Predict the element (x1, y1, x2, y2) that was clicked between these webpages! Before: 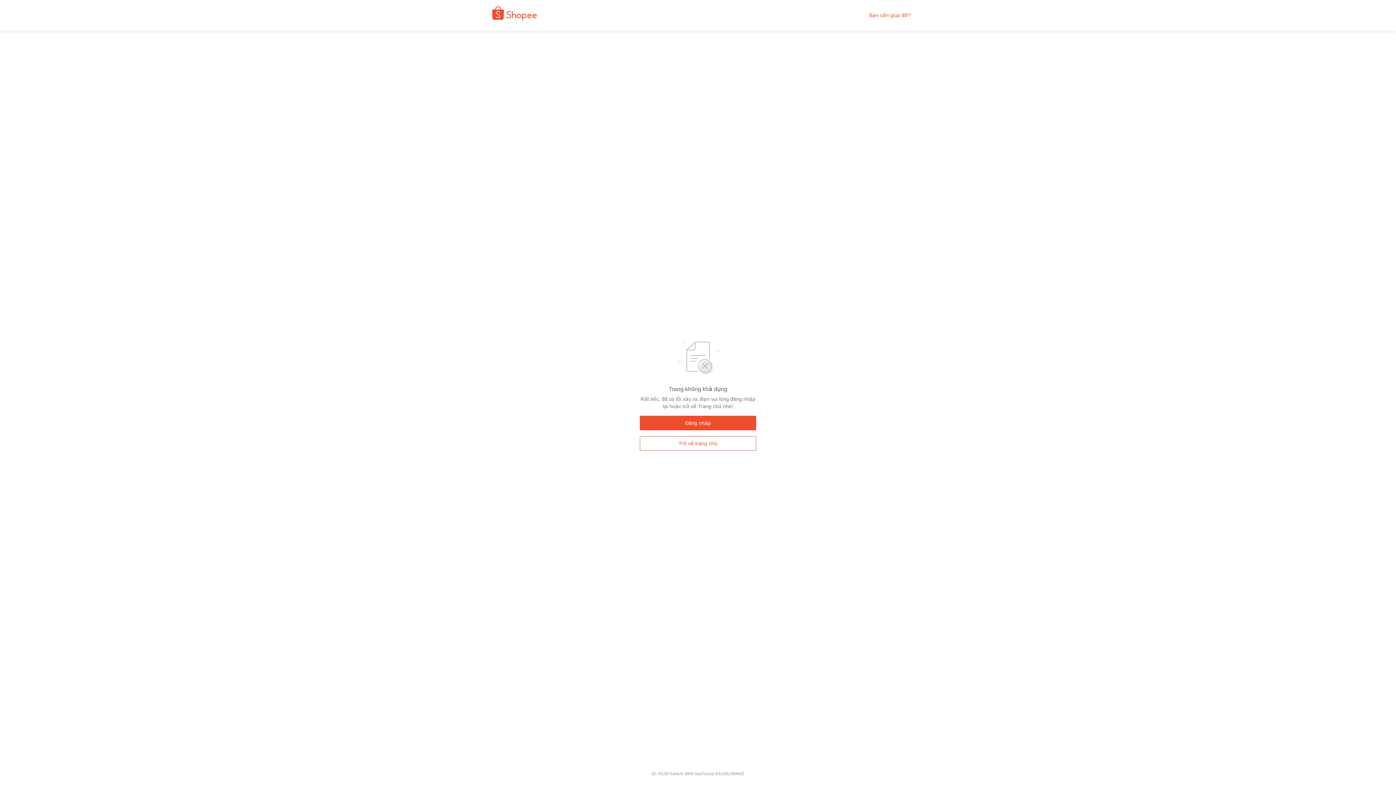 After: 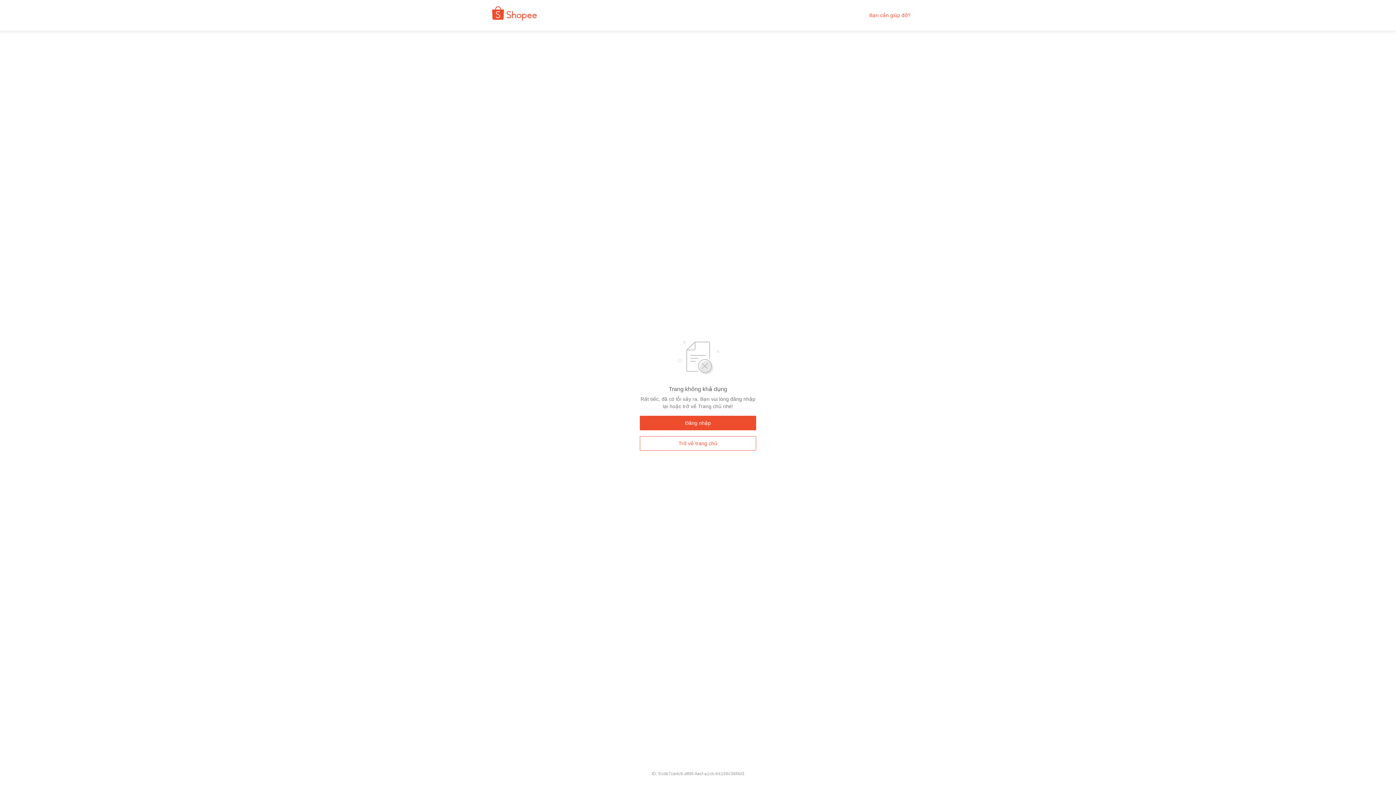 Action: label: Bạn cần giúp đỡ? bbox: (869, 12, 910, 18)